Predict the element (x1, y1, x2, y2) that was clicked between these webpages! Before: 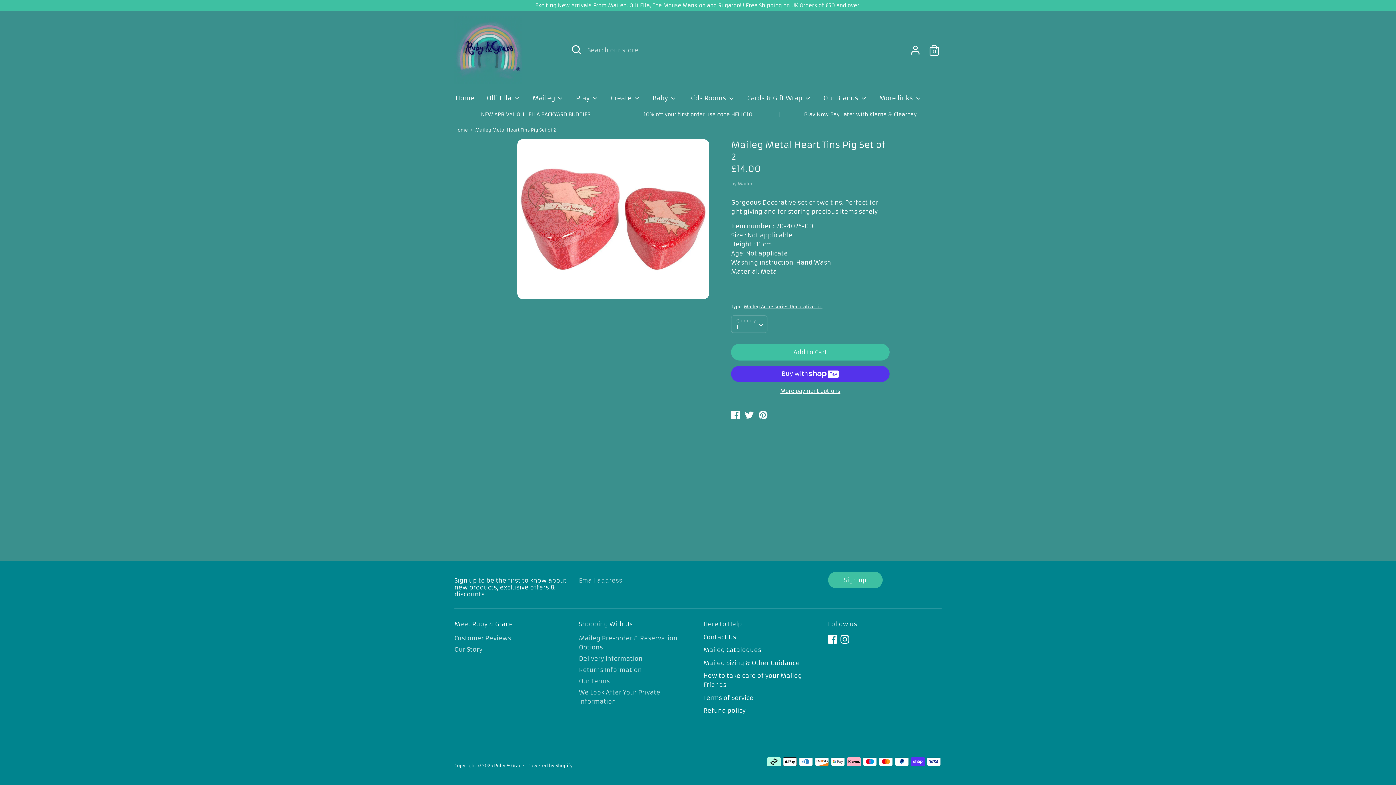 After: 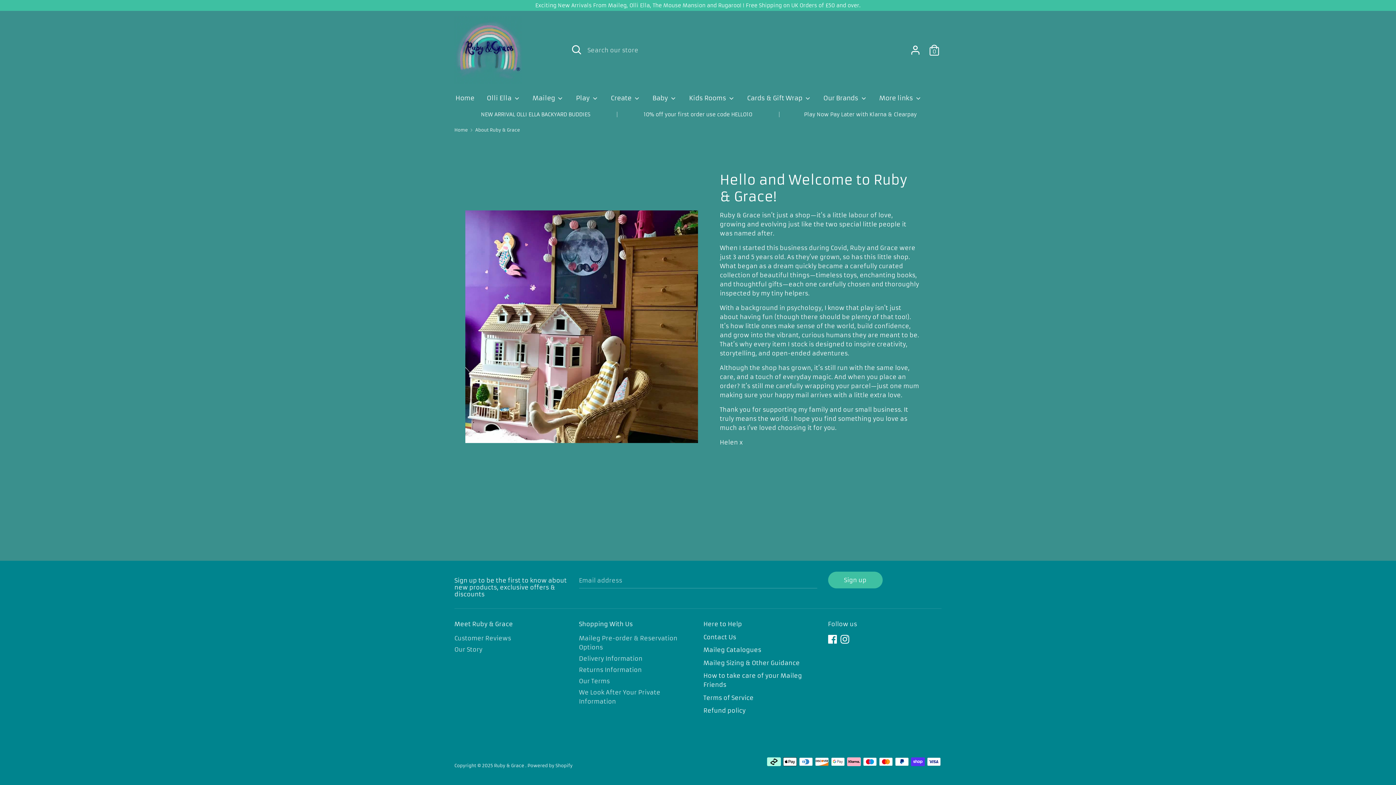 Action: bbox: (454, 620, 568, 630) label: Meet Ruby & Grace